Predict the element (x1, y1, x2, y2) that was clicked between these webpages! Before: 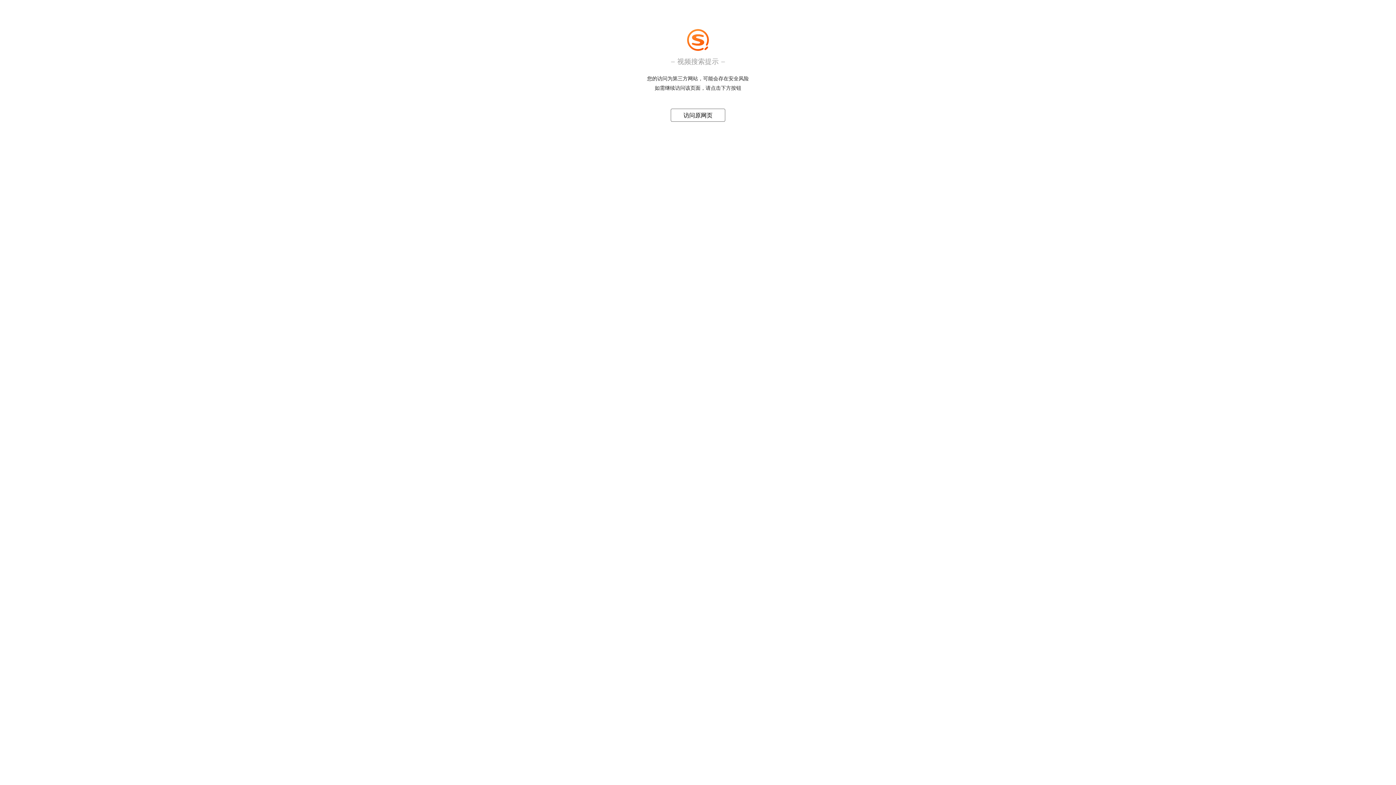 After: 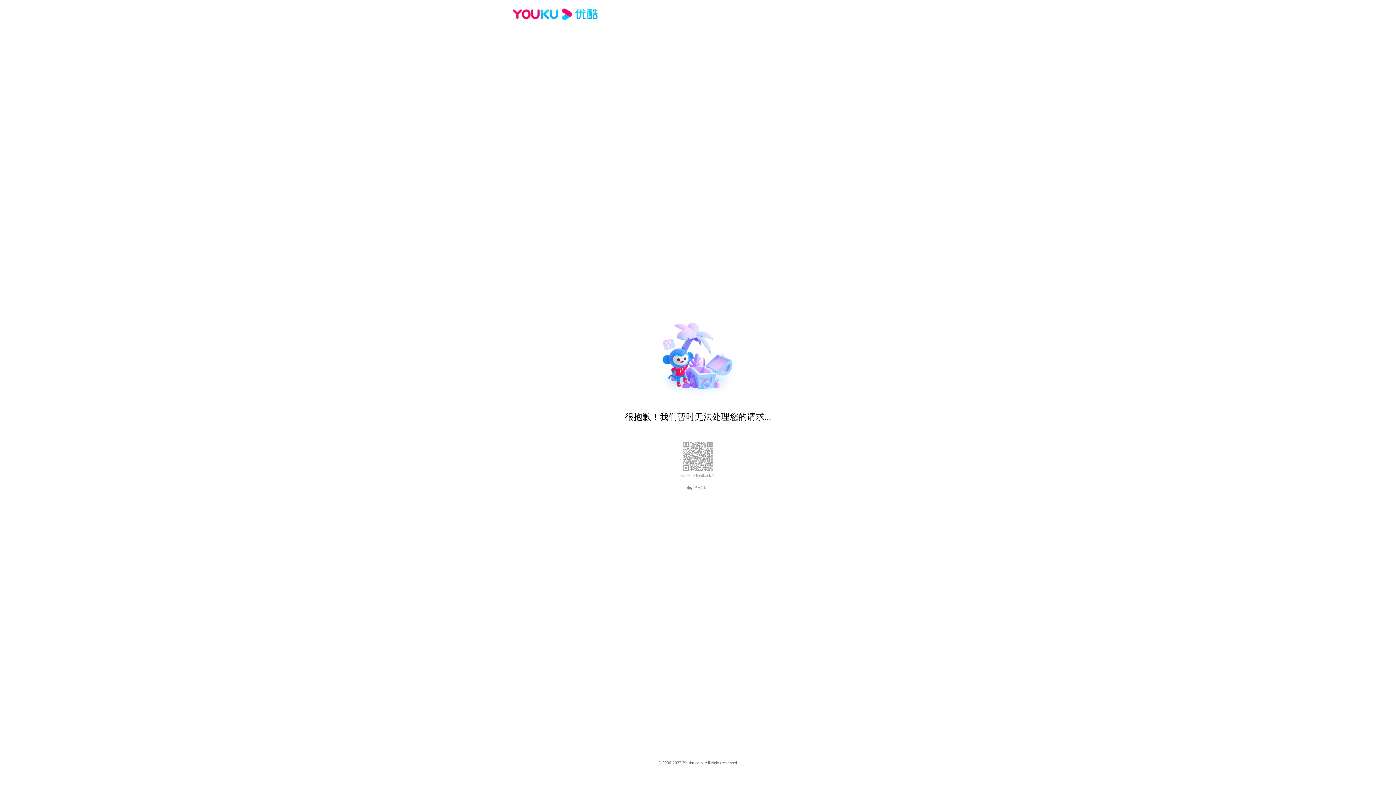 Action: label: 访问原网页 bbox: (683, 112, 712, 118)